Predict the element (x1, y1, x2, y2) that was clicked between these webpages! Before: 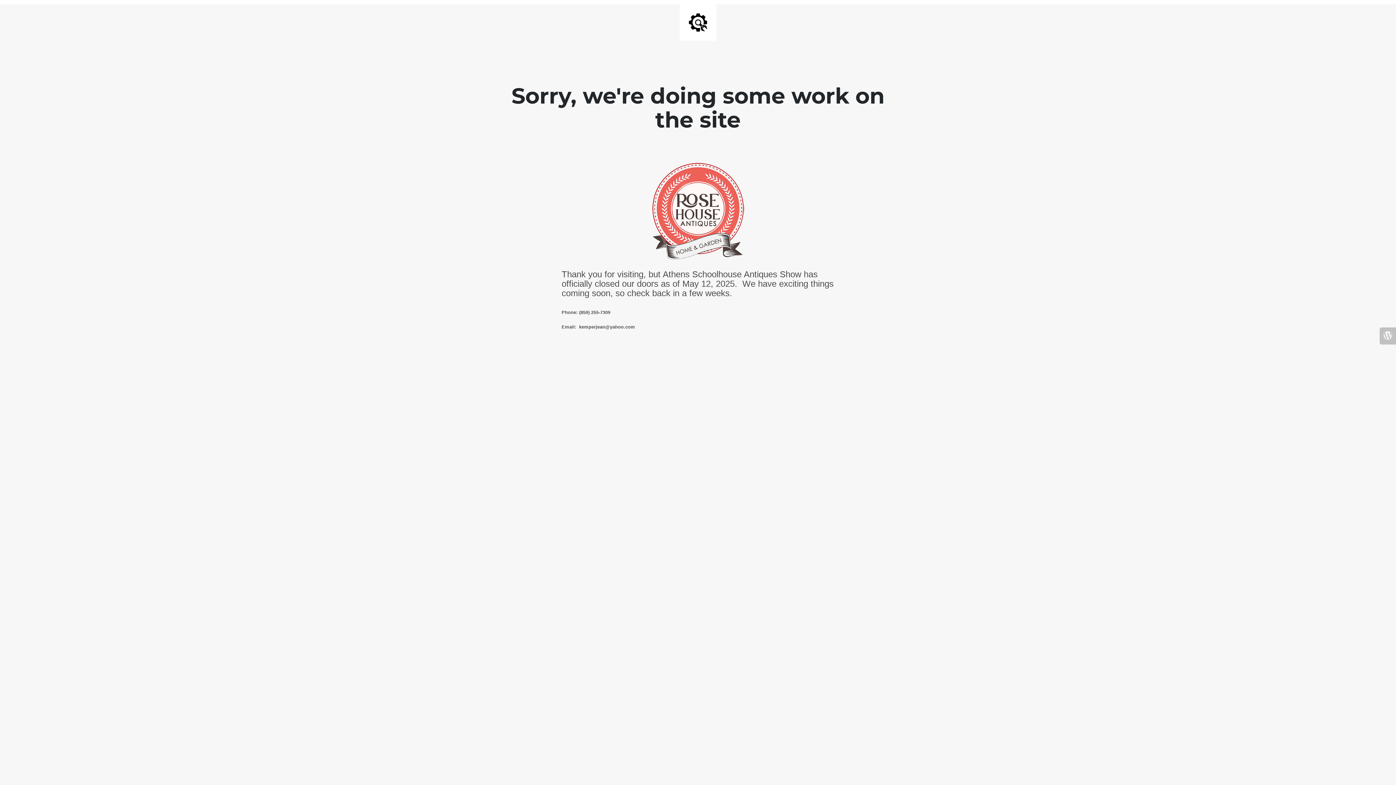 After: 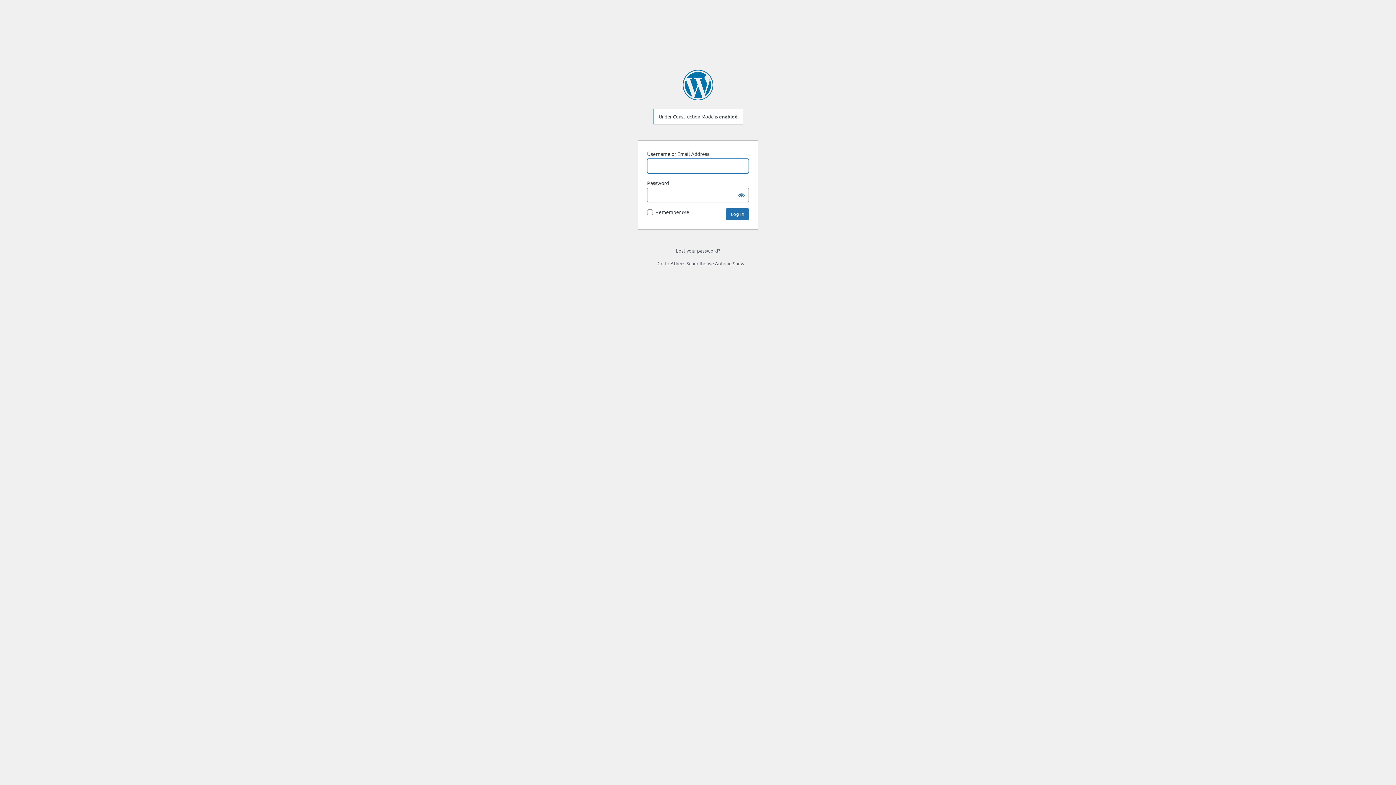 Action: bbox: (1380, 327, 1396, 344)